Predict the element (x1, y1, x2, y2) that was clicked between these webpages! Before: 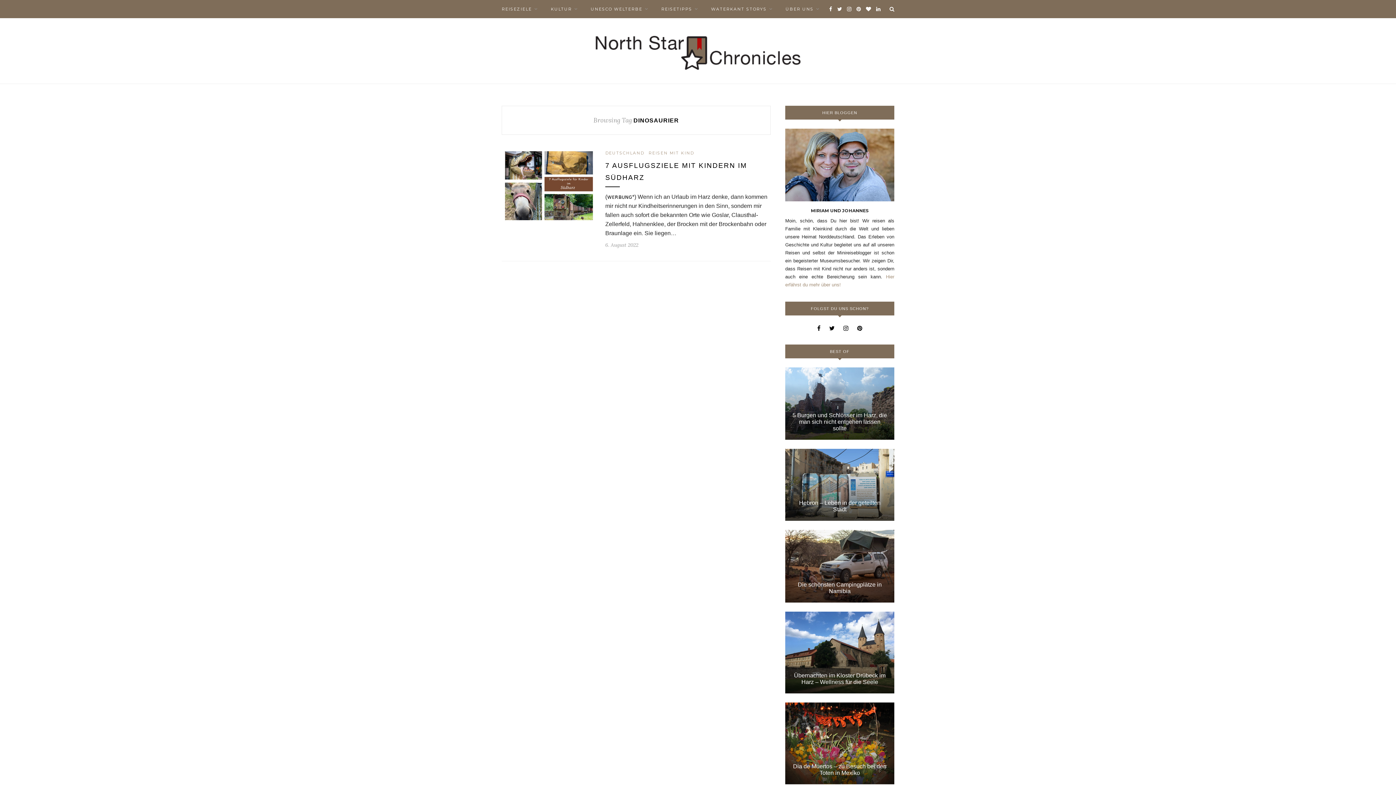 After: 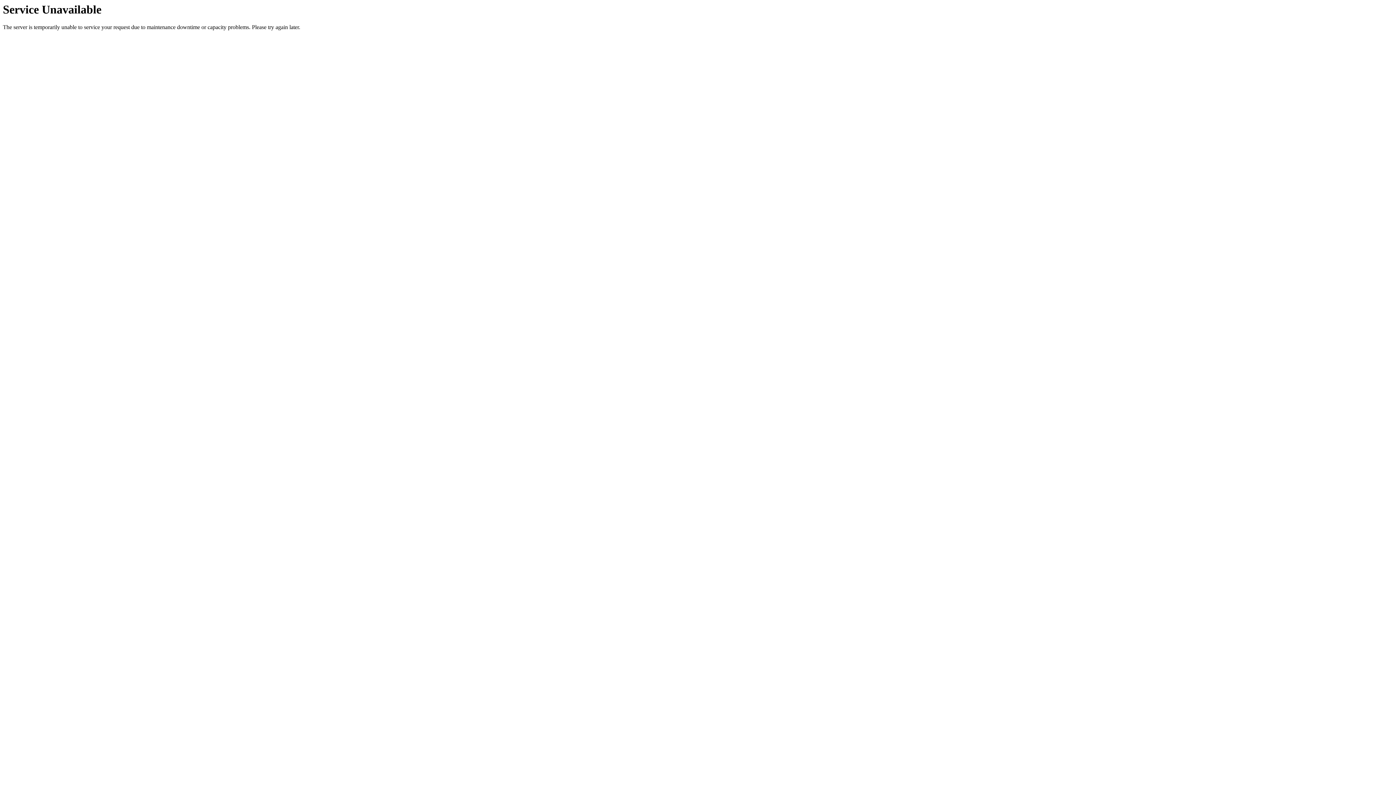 Action: label: ÜBER UNS bbox: (785, 0, 820, 18)